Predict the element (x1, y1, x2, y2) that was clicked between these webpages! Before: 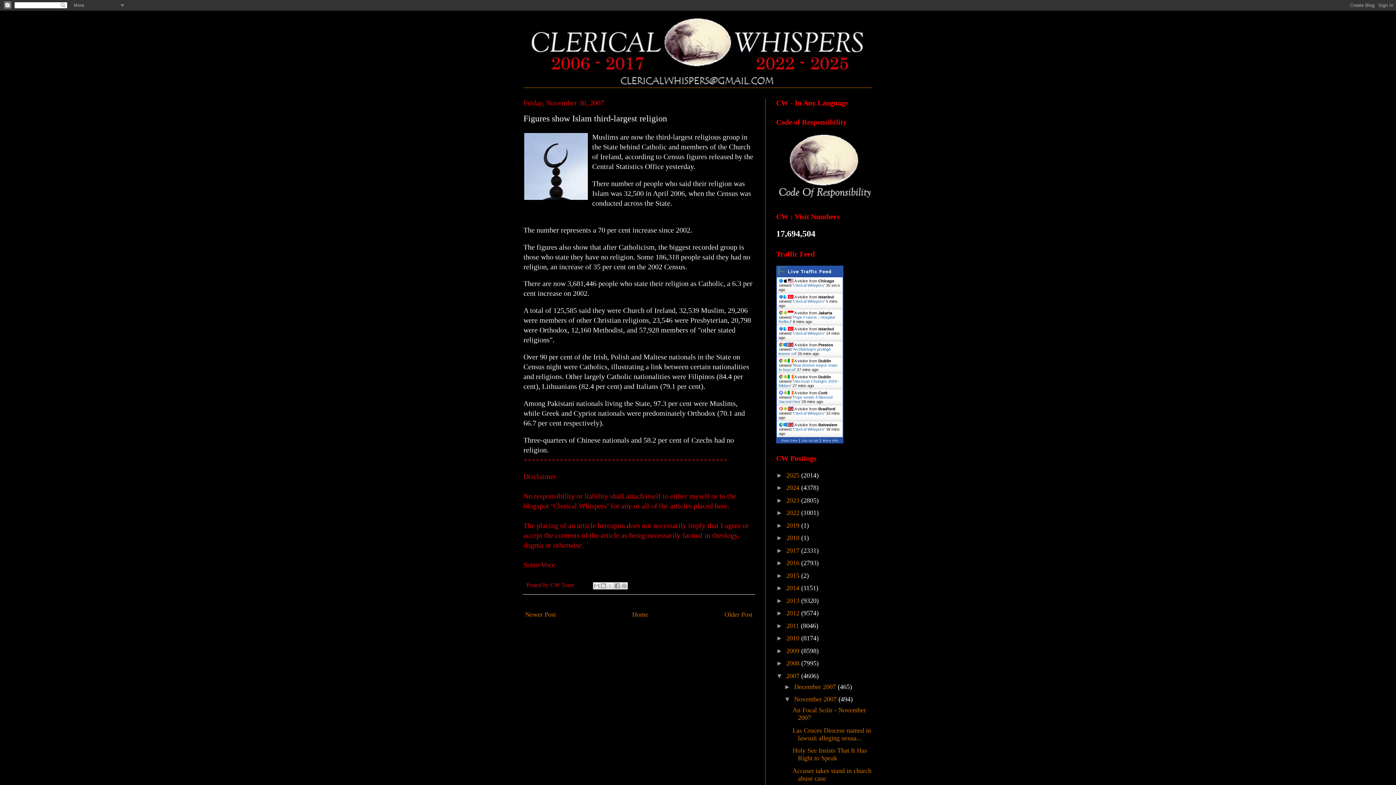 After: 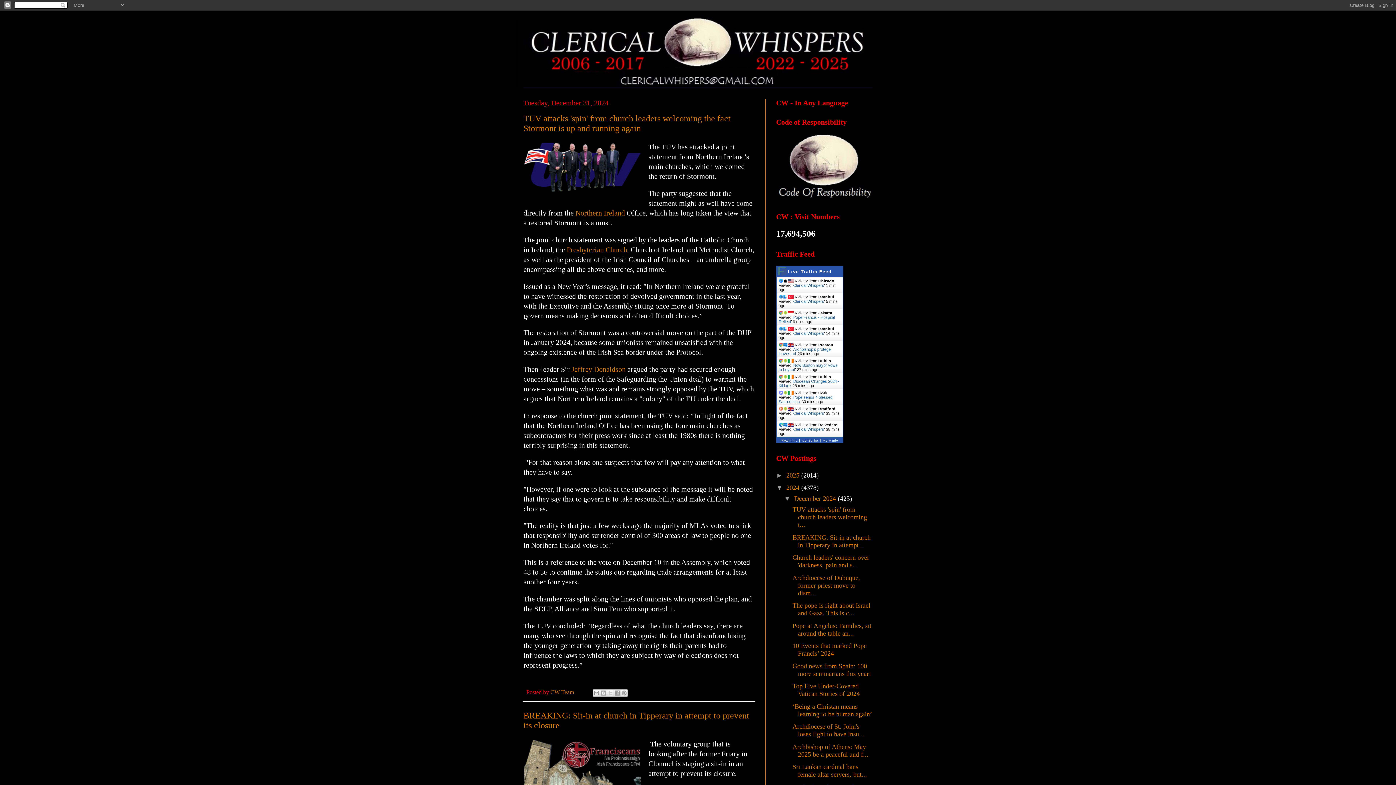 Action: label: 2024  bbox: (786, 484, 801, 491)